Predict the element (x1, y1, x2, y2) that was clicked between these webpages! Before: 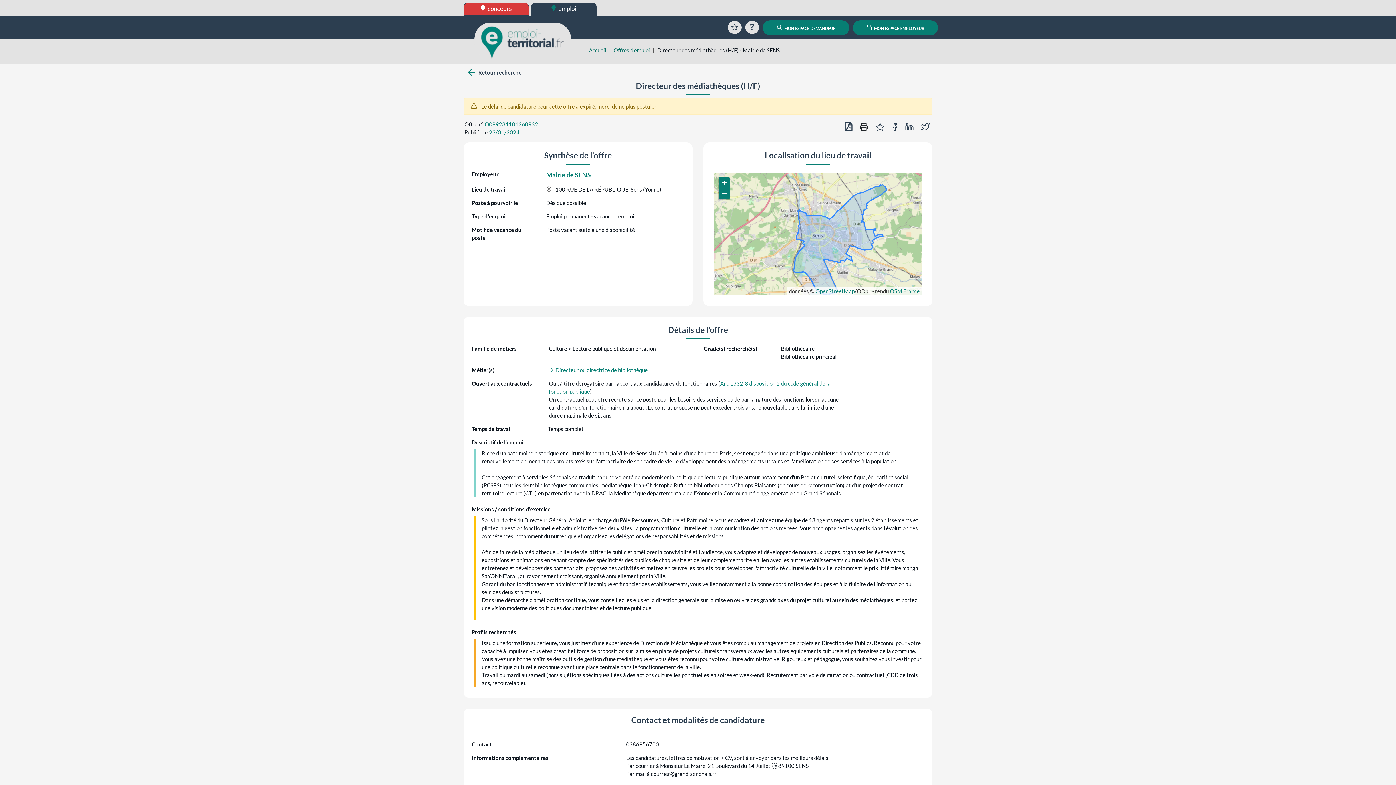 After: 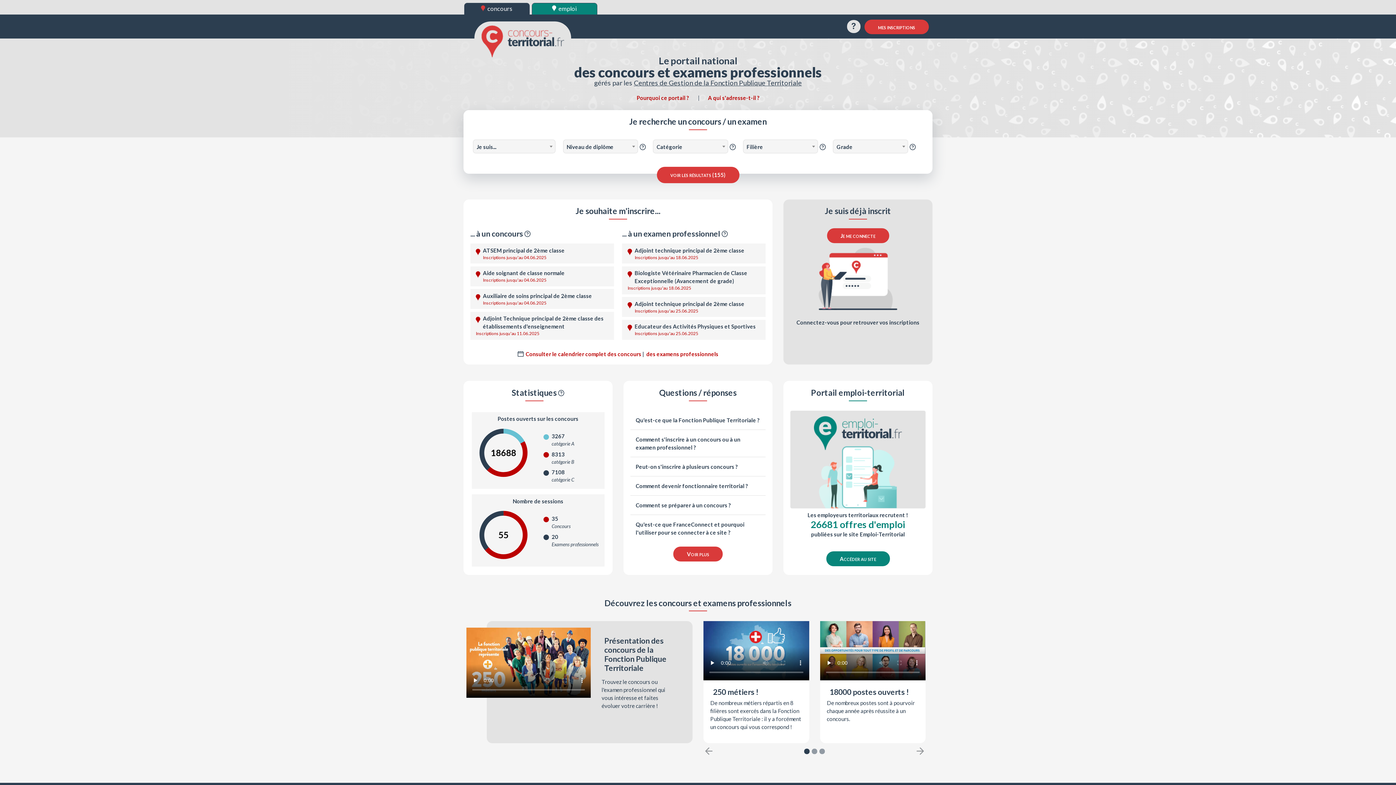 Action: bbox: (463, 2, 529, 15) label:  concours